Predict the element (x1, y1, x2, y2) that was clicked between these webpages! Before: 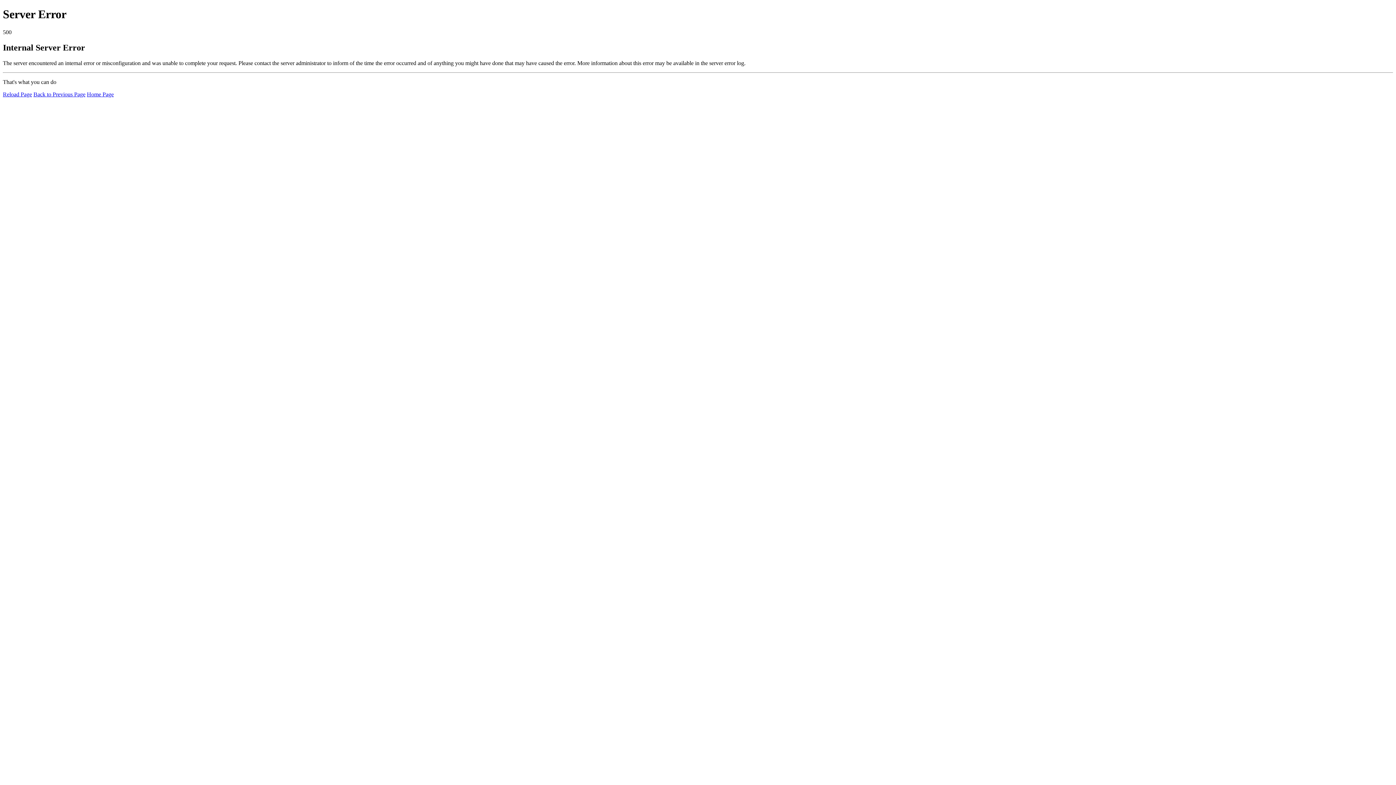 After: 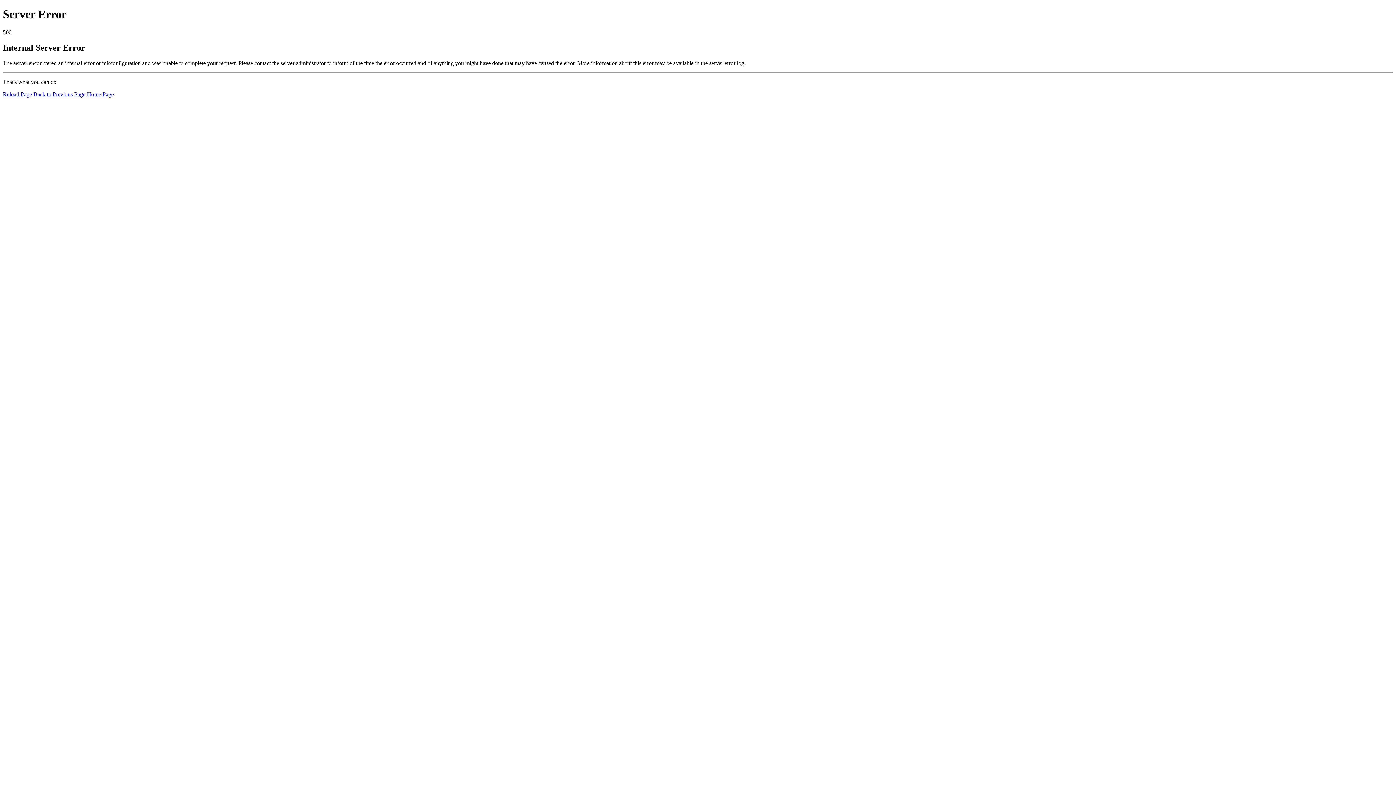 Action: bbox: (86, 91, 113, 97) label: Home Page